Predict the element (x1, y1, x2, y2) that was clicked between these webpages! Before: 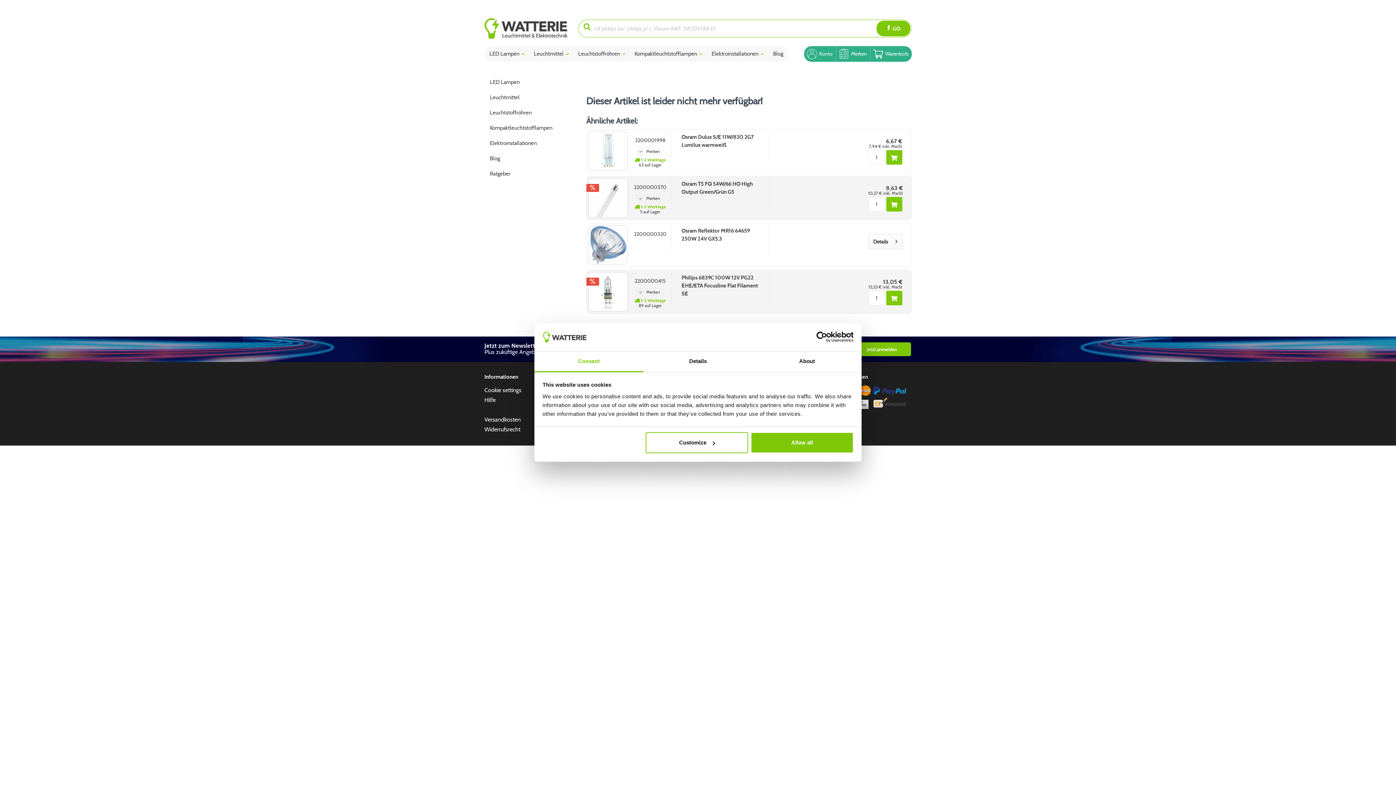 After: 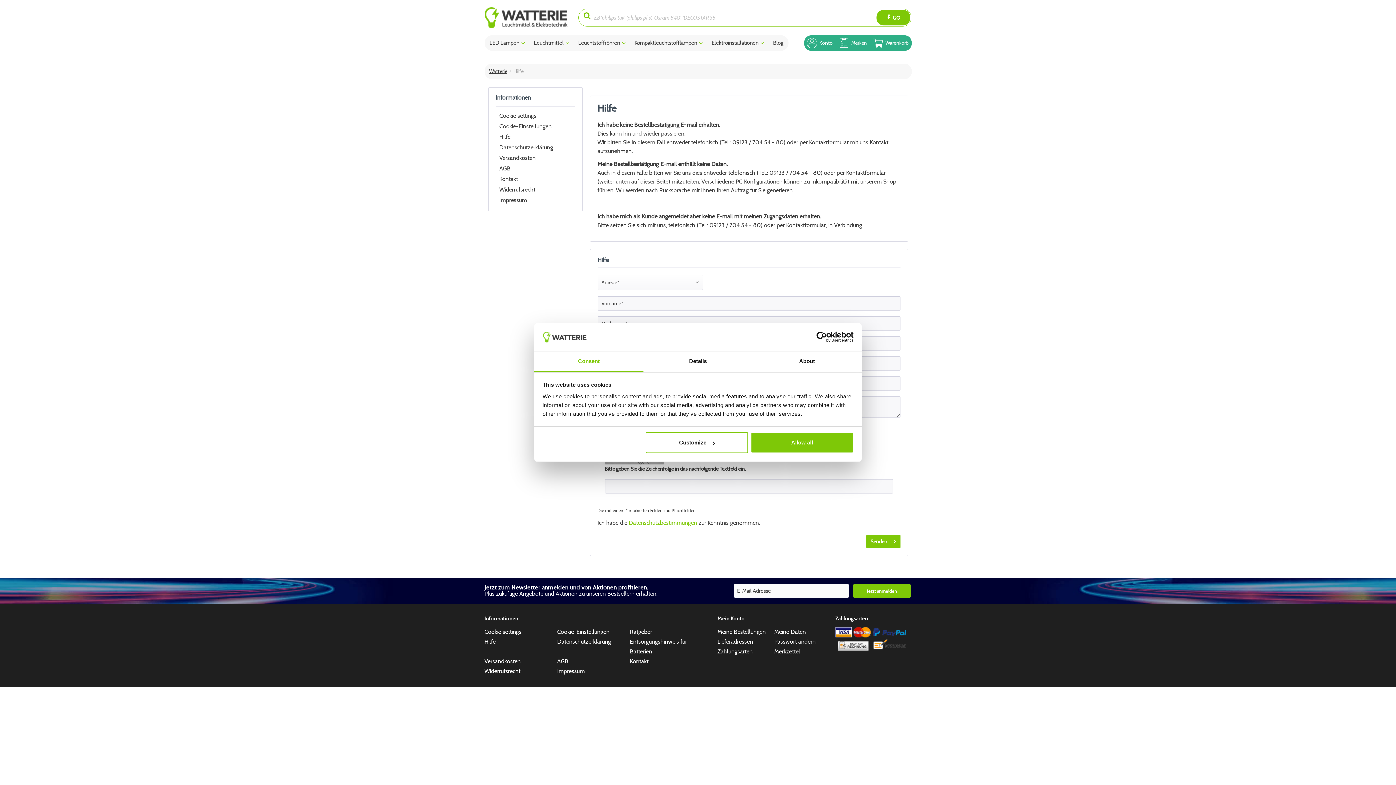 Action: bbox: (484, 395, 557, 405) label: Hilfe